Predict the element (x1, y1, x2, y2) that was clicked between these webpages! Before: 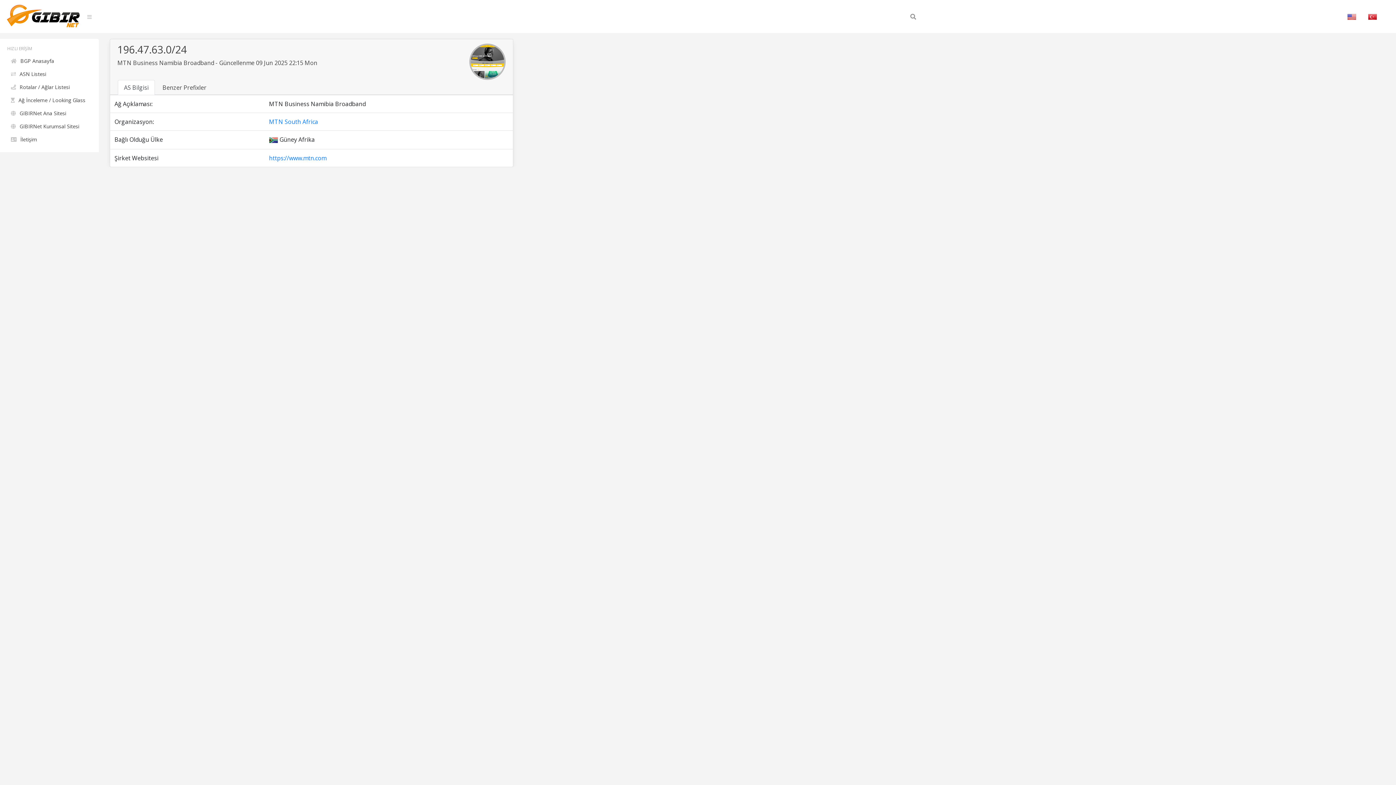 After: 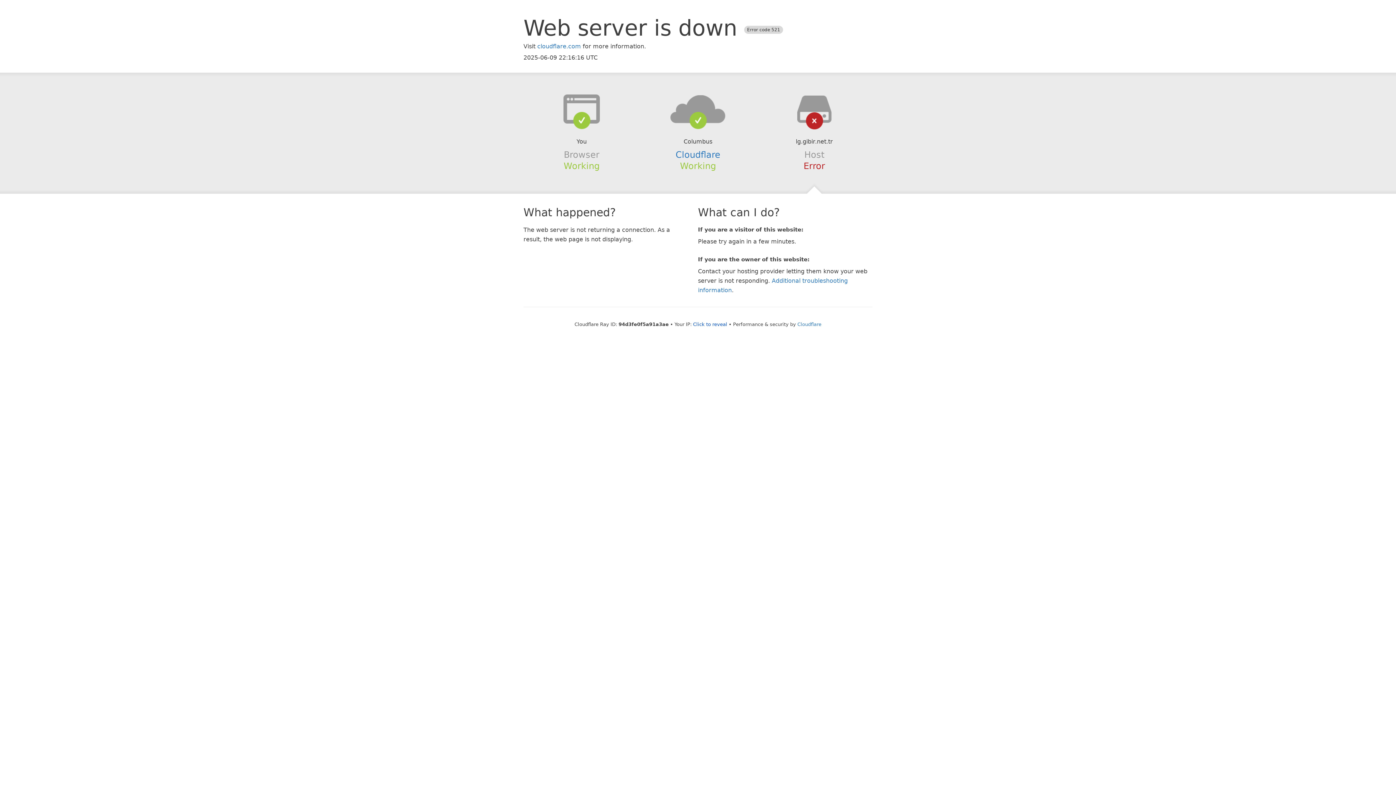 Action: bbox: (7, 94, 91, 106) label: Ağ İnceleme / Looking Glass